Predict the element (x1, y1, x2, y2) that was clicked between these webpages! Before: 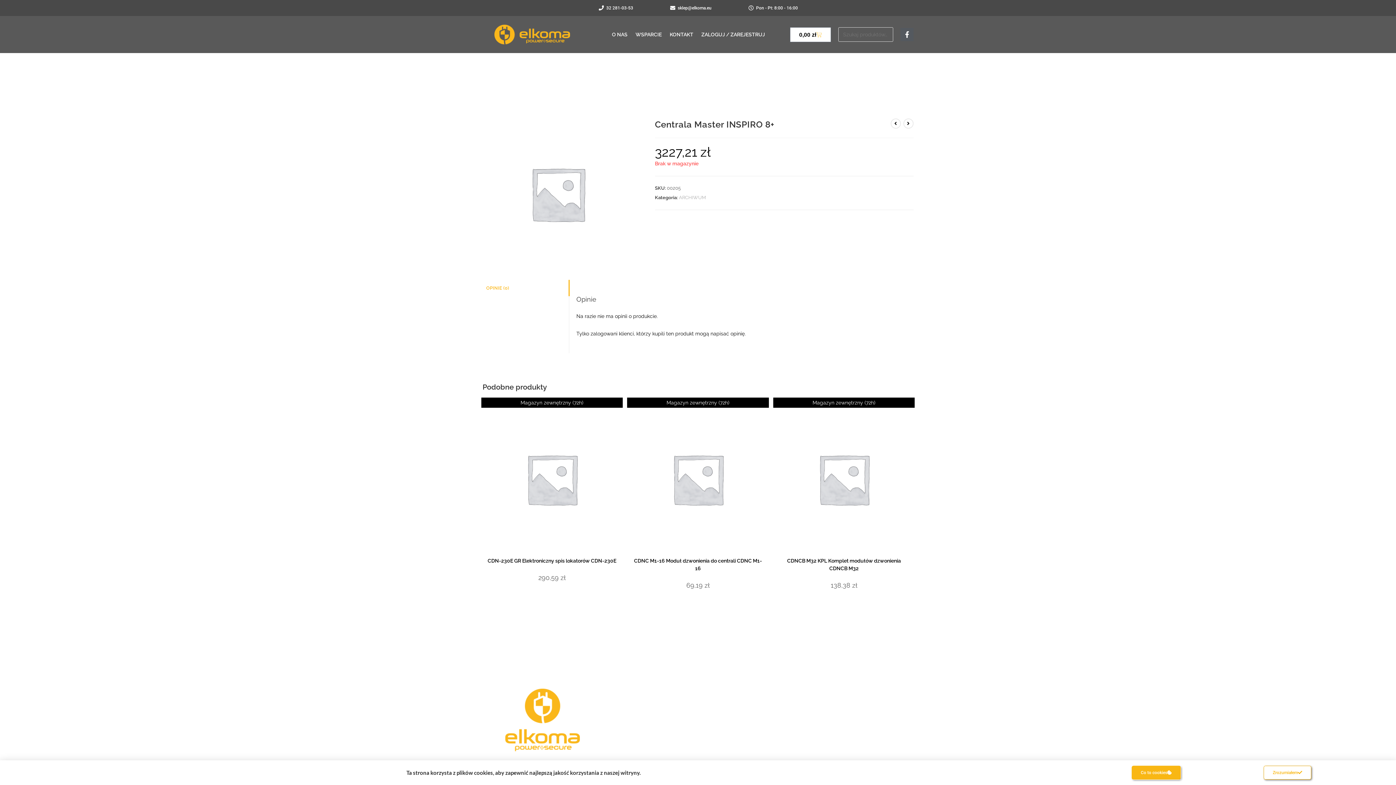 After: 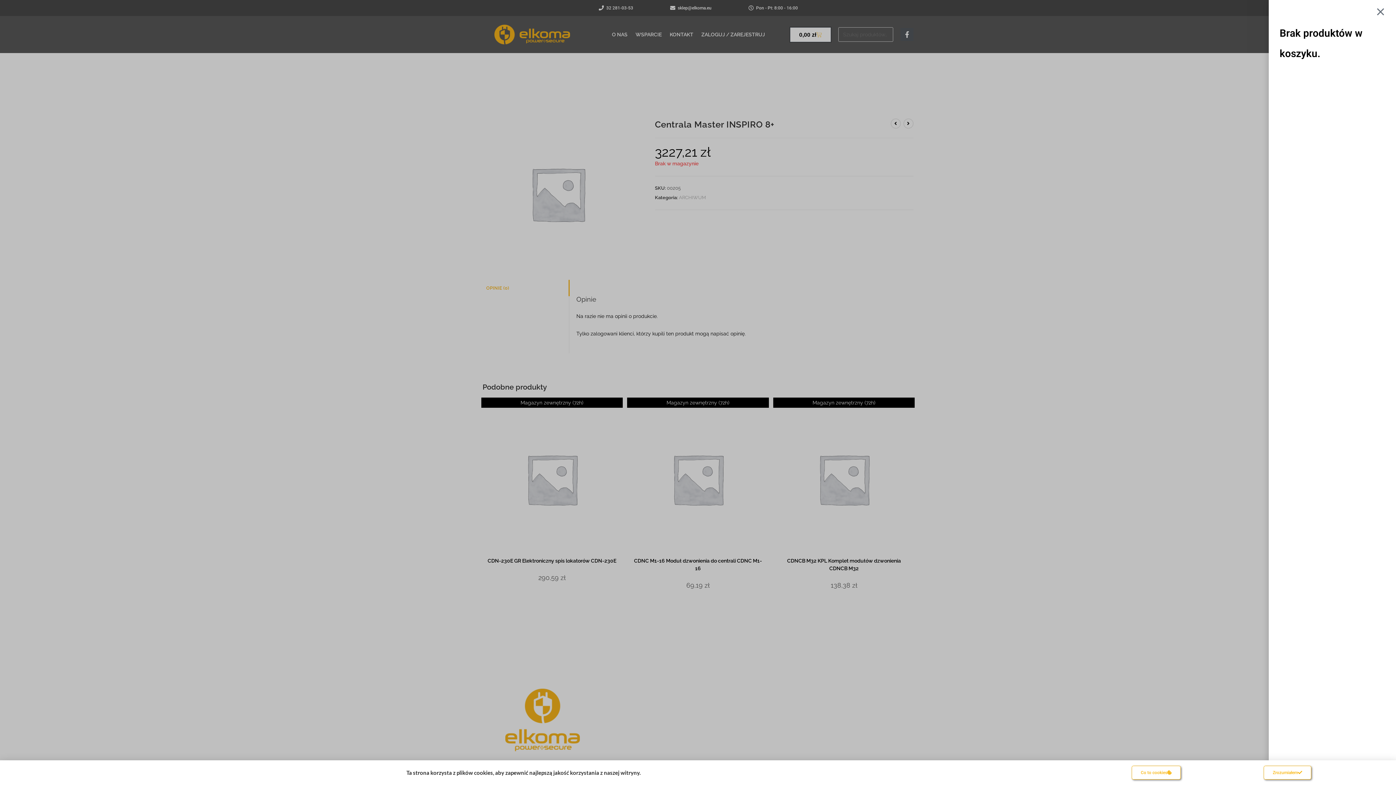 Action: bbox: (790, 27, 831, 42) label: 0,00 zł
Cart